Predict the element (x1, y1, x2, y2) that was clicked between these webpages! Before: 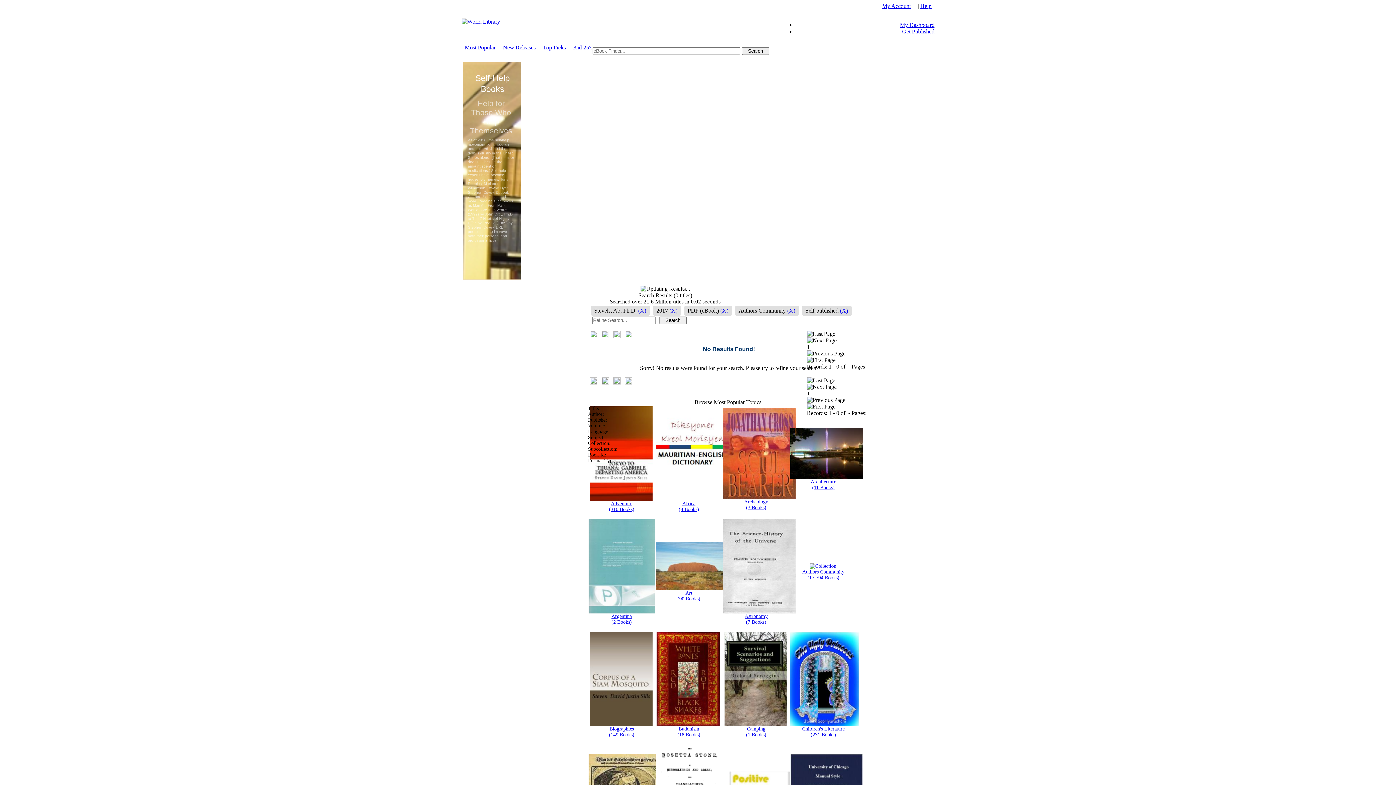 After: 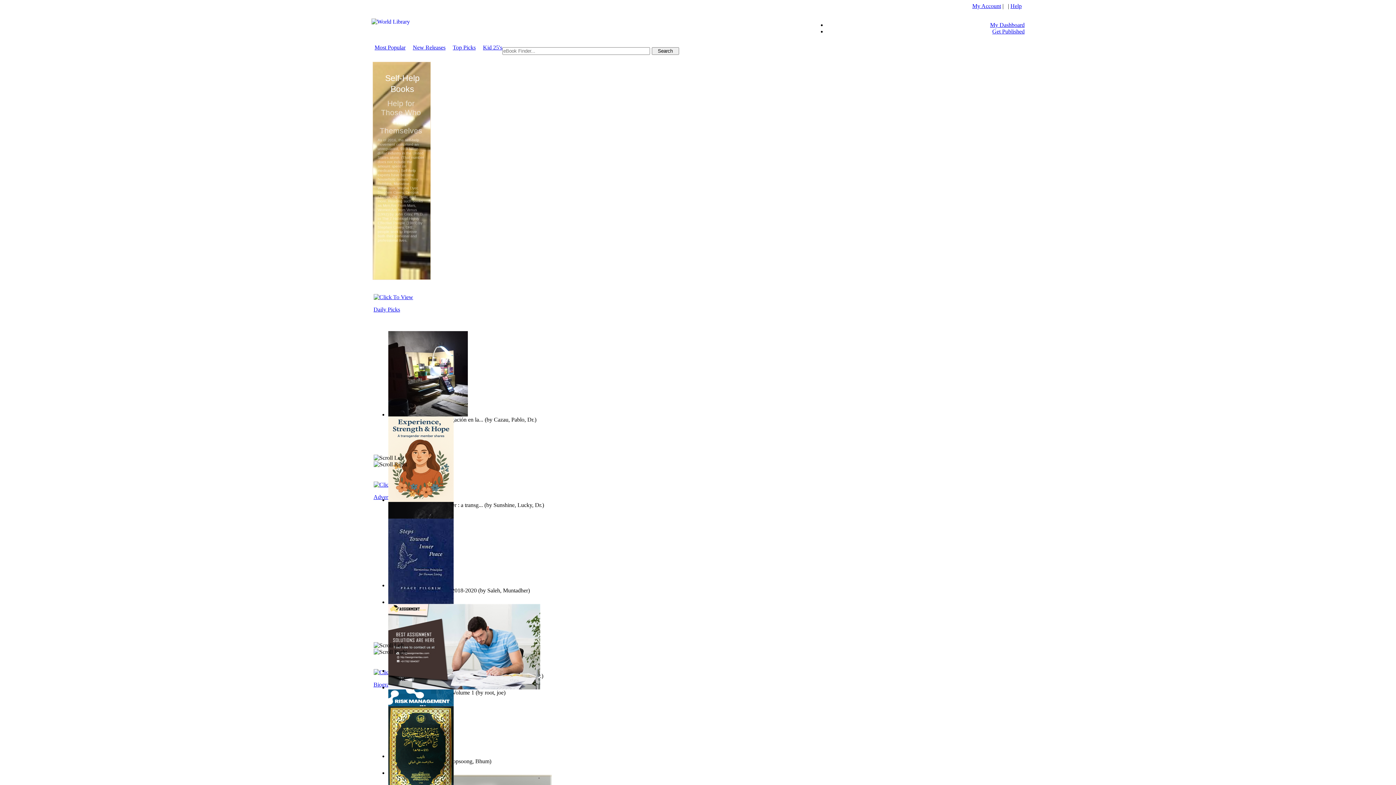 Action: bbox: (802, 726, 844, 737) label: Children's Literature
(231 Books)